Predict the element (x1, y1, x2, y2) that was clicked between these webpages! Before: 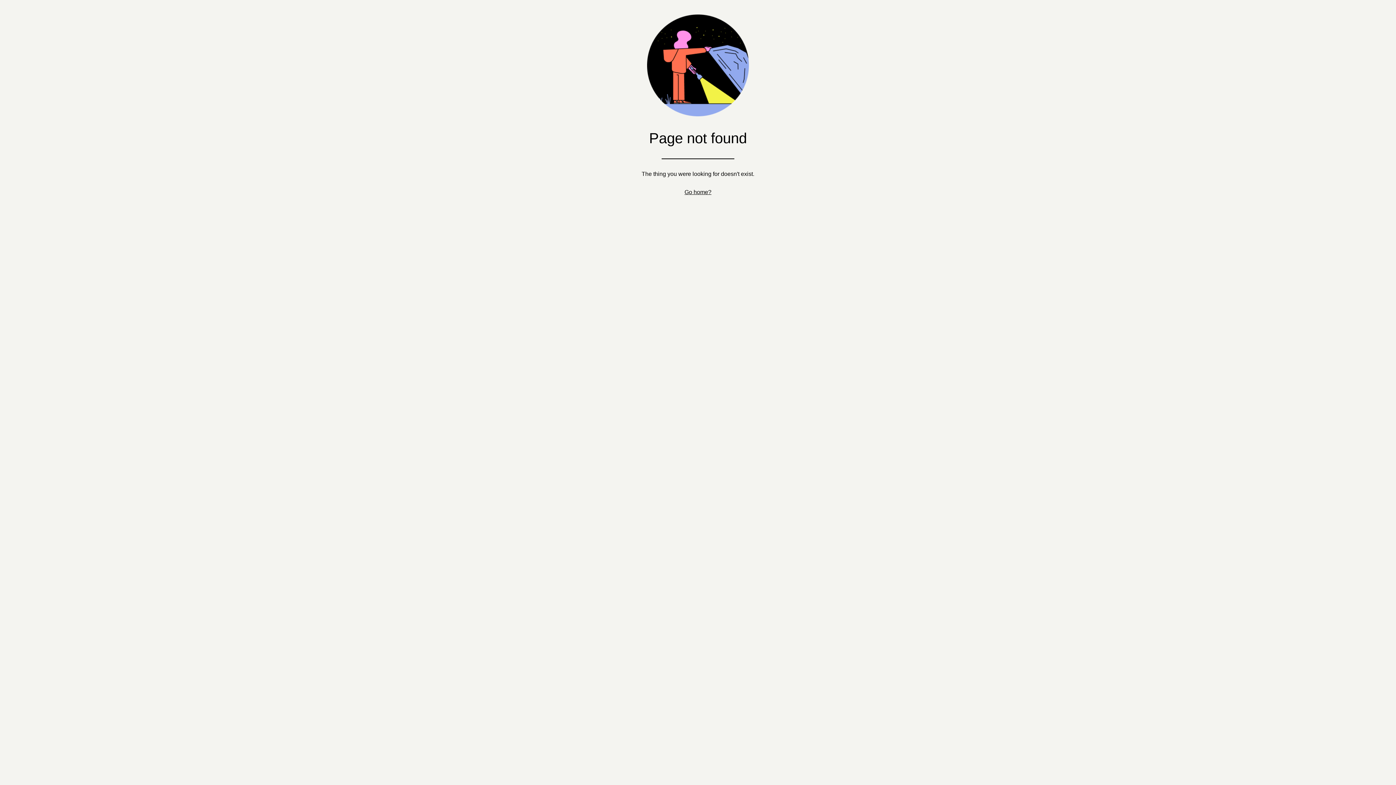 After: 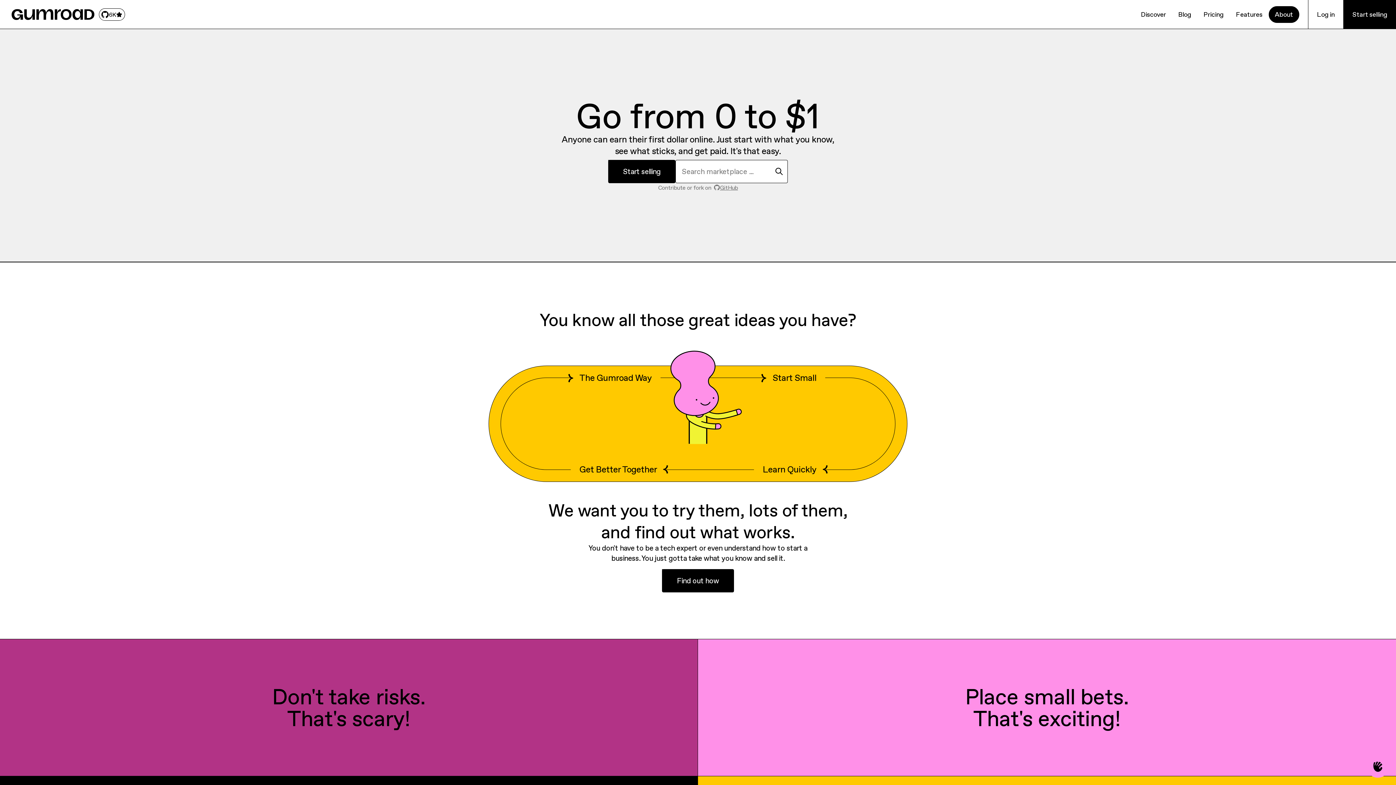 Action: bbox: (684, 189, 711, 195) label: Go home?